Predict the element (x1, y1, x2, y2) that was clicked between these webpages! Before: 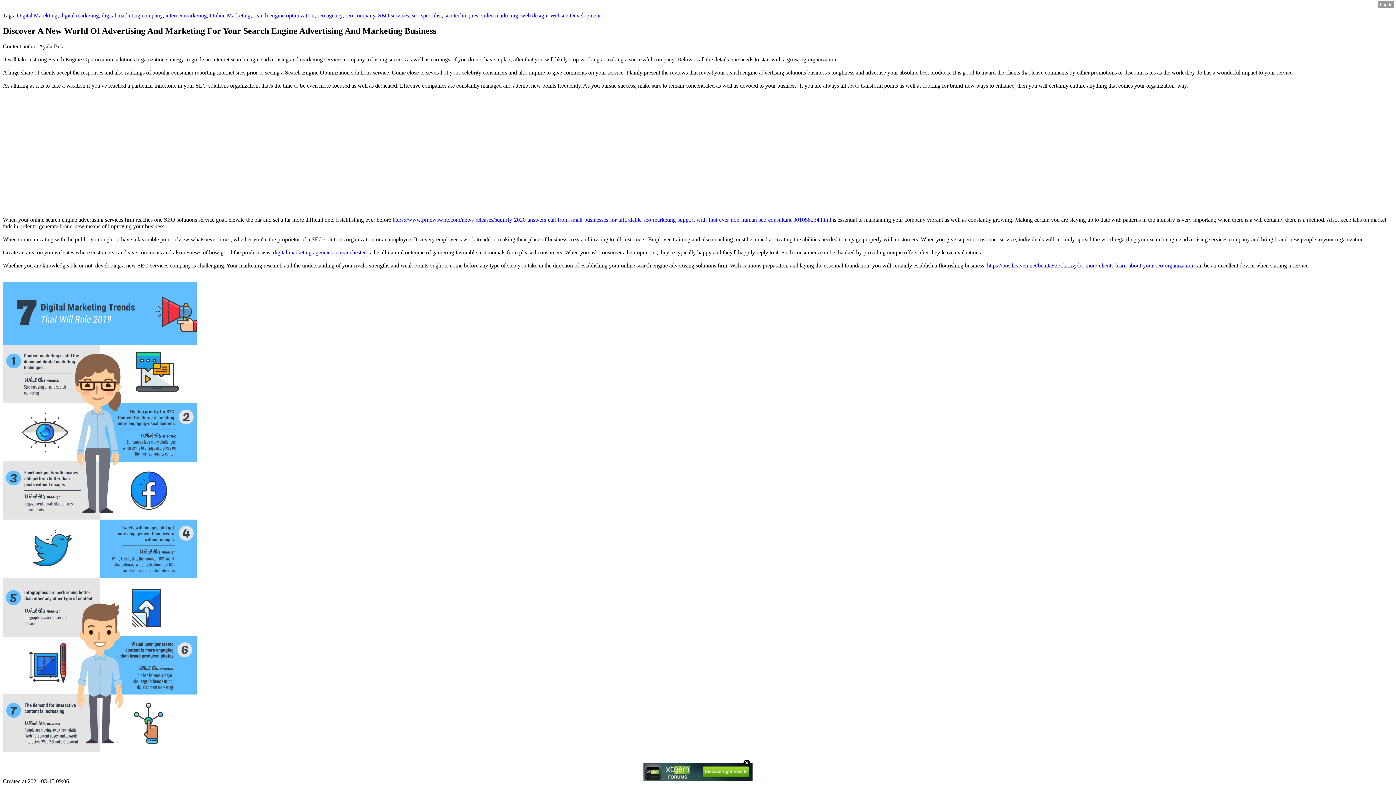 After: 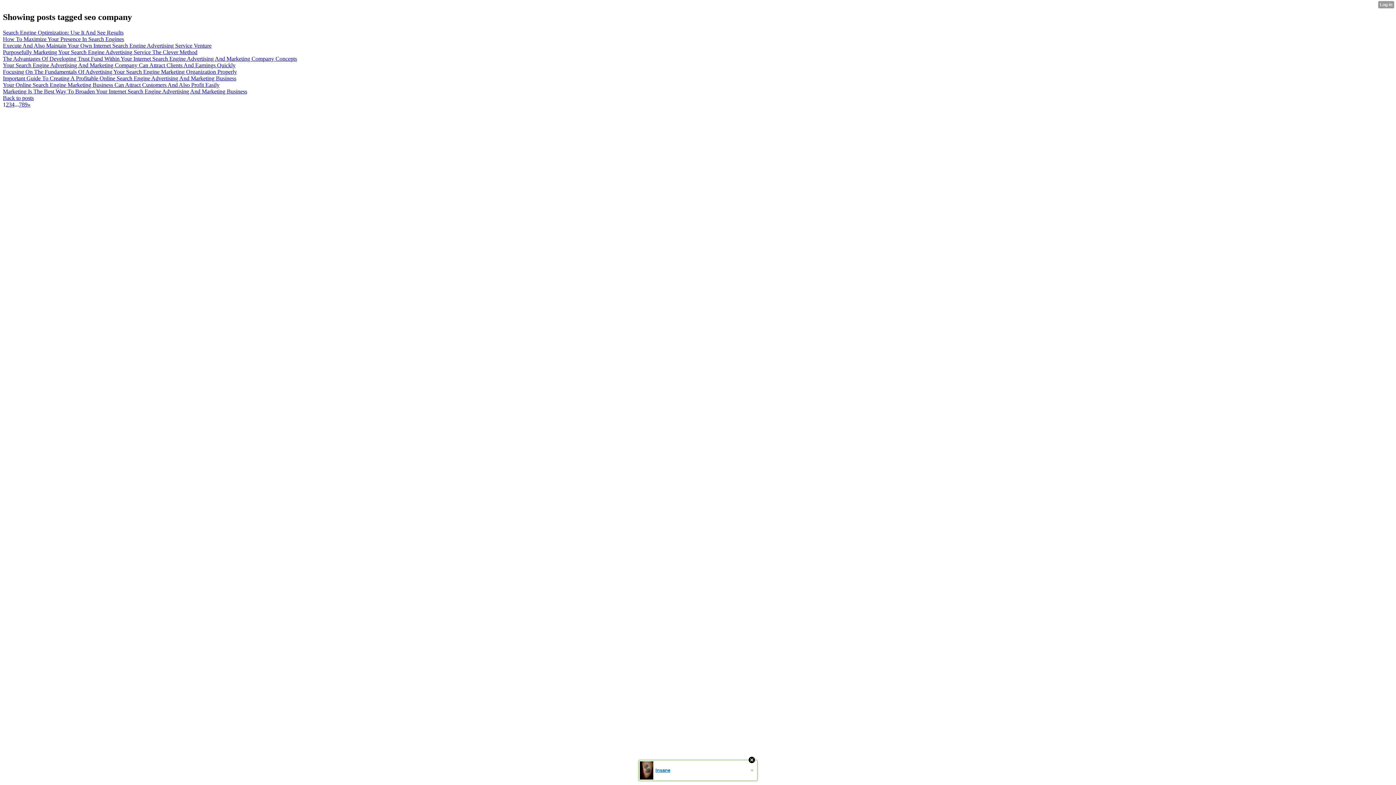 Action: label: seo company bbox: (345, 12, 375, 18)